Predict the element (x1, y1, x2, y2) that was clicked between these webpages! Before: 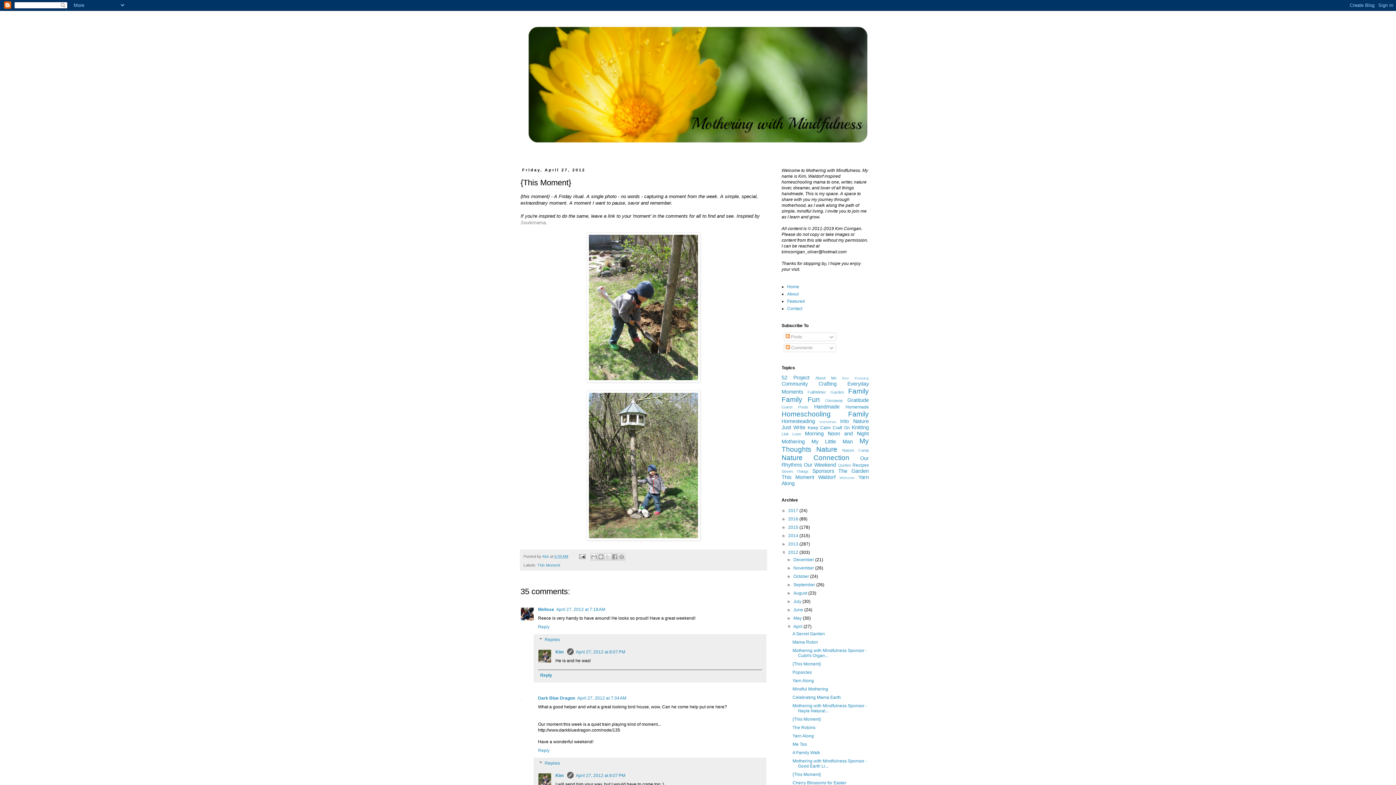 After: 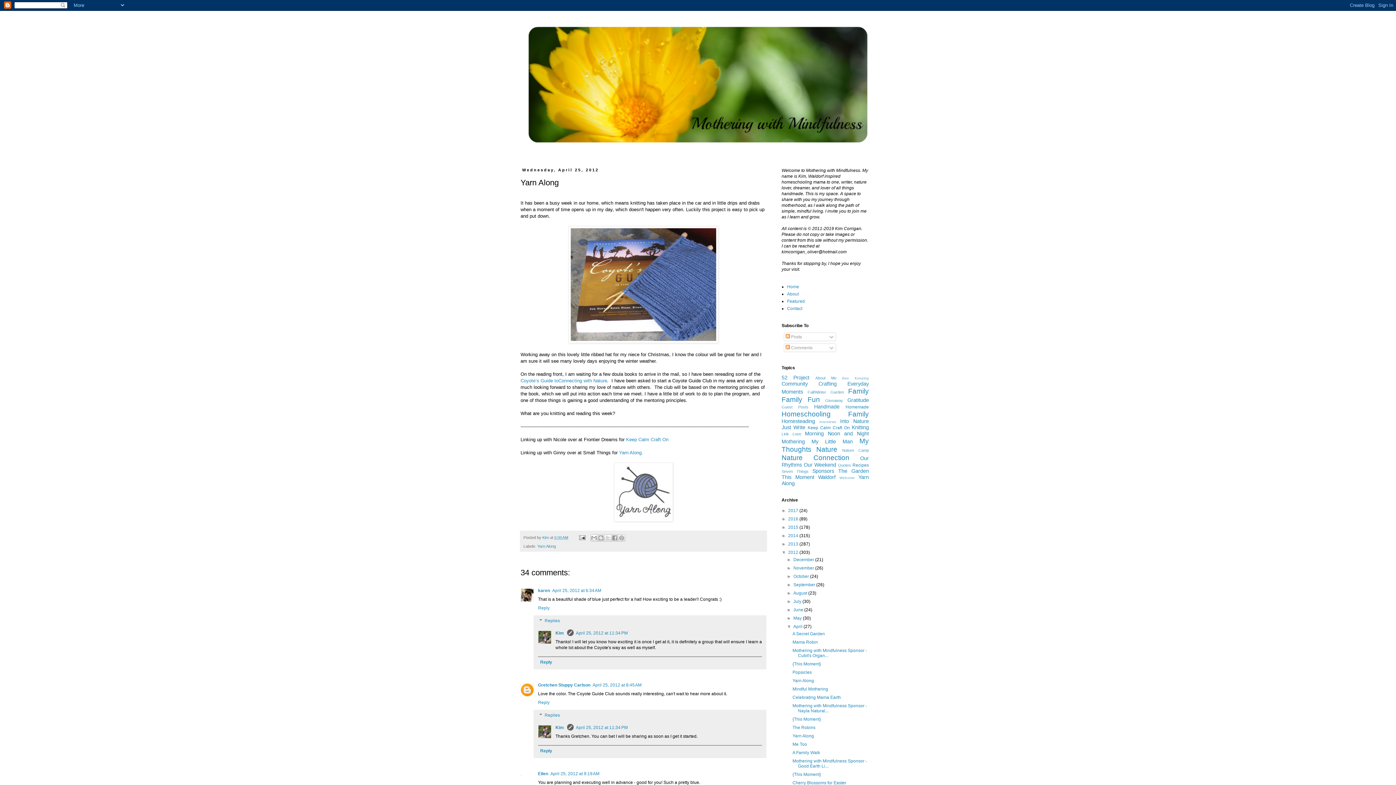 Action: bbox: (792, 678, 814, 683) label: Yarn Along